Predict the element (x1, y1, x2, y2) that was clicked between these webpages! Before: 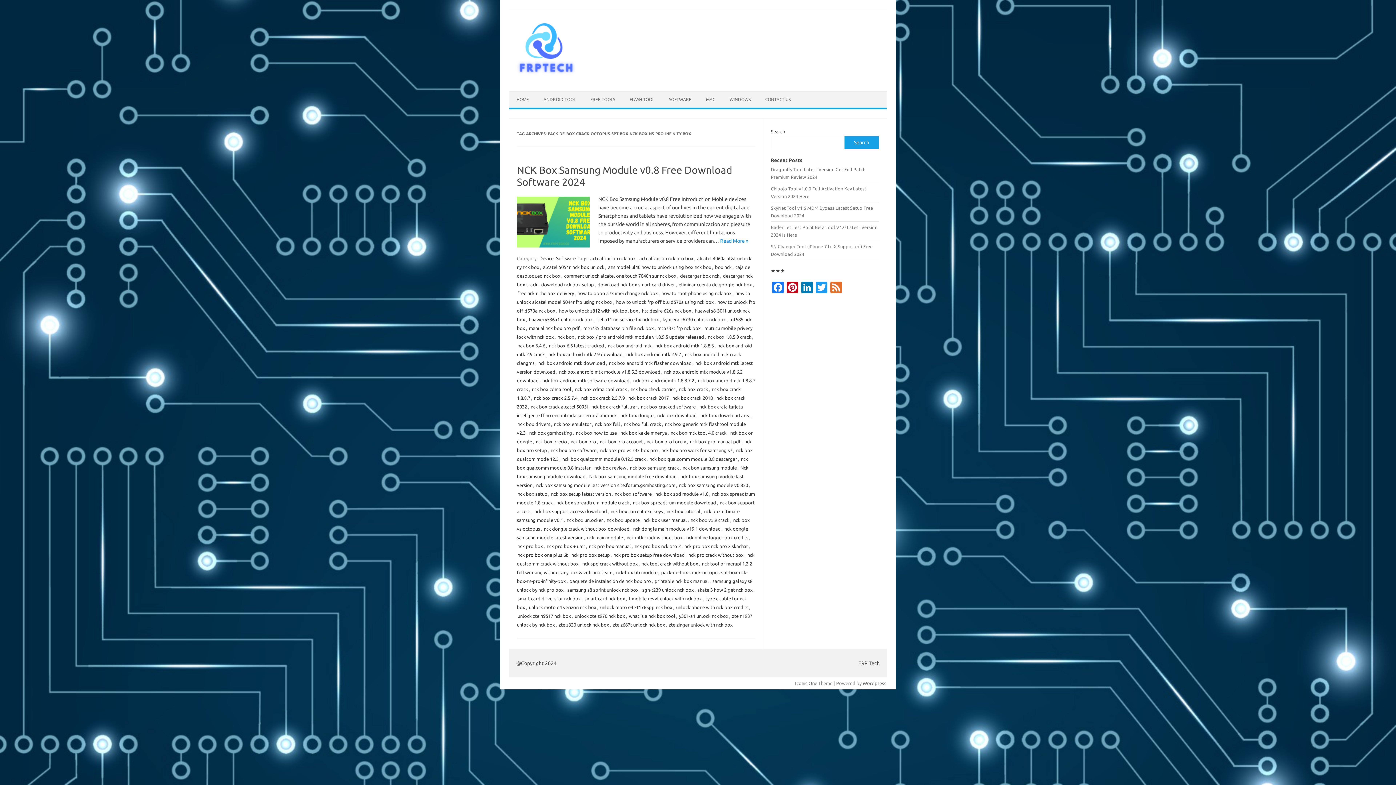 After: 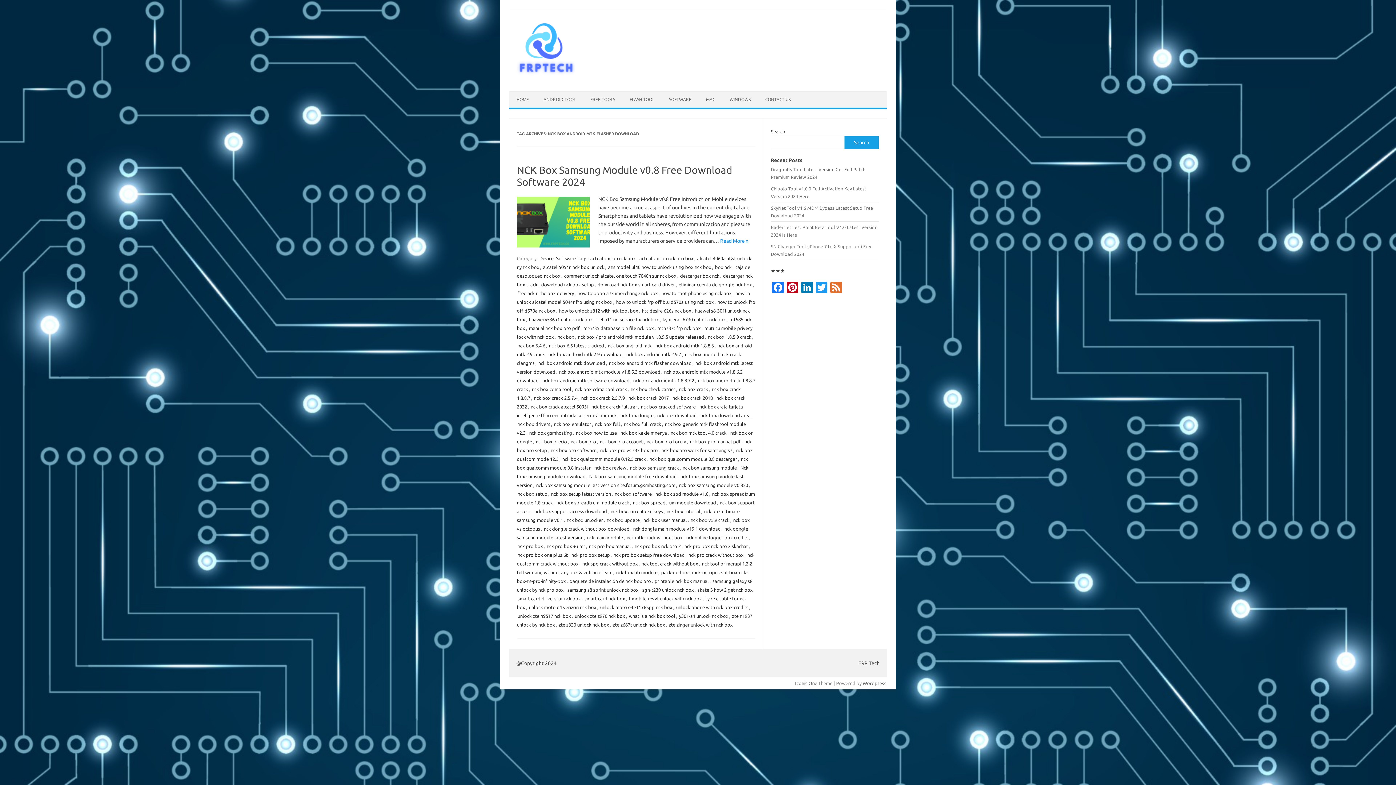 Action: label: nck box android mtk flasher download bbox: (608, 360, 692, 366)